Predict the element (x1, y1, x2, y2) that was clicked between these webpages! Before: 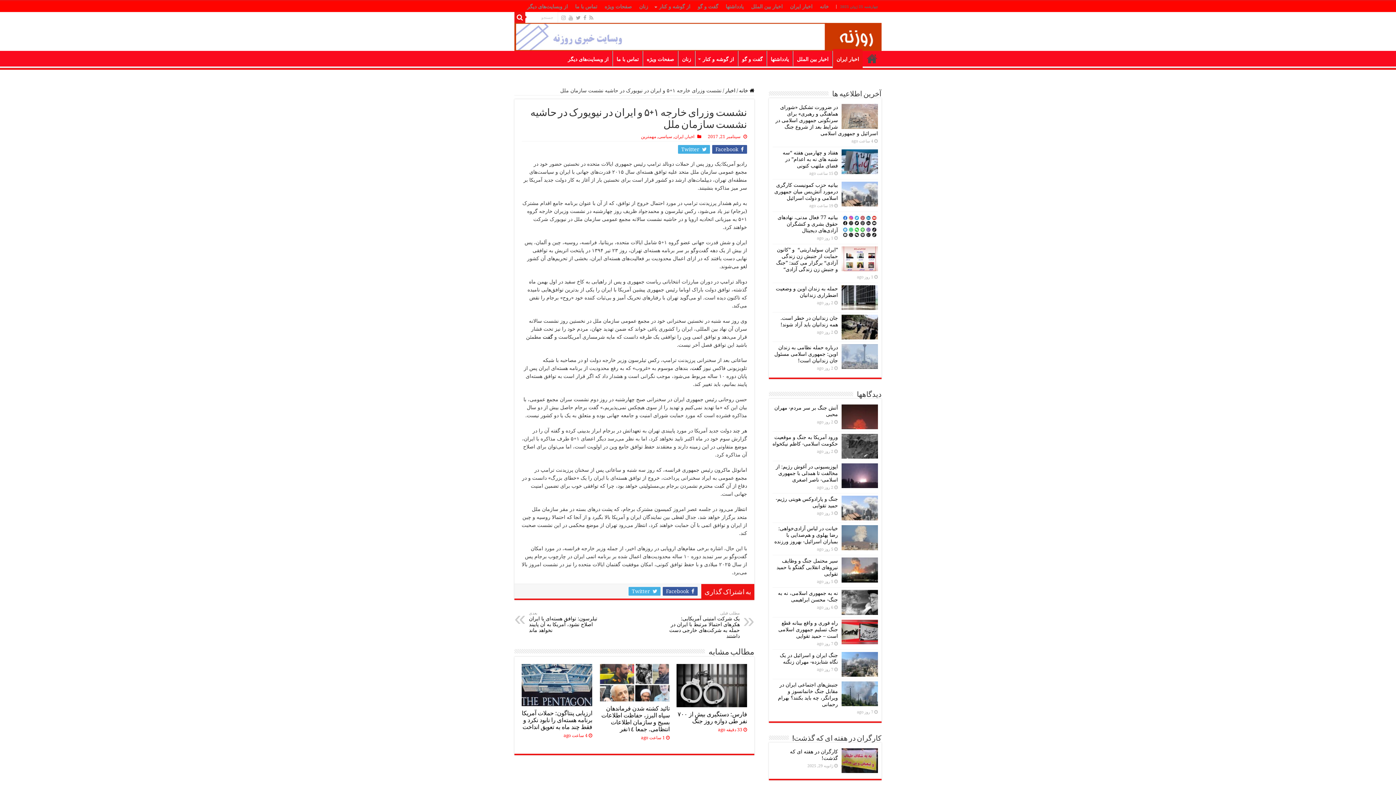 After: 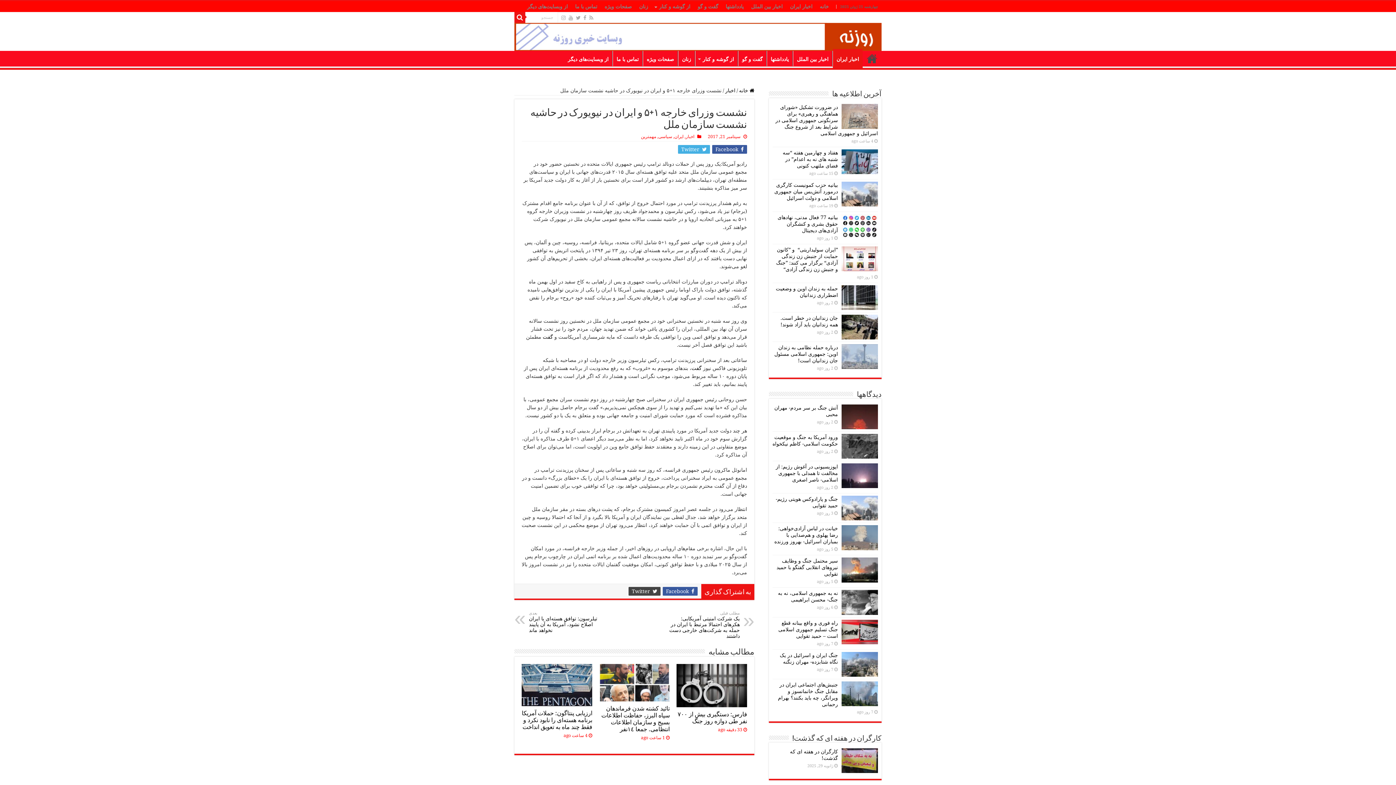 Action: label:  Twitter bbox: (628, 587, 660, 595)